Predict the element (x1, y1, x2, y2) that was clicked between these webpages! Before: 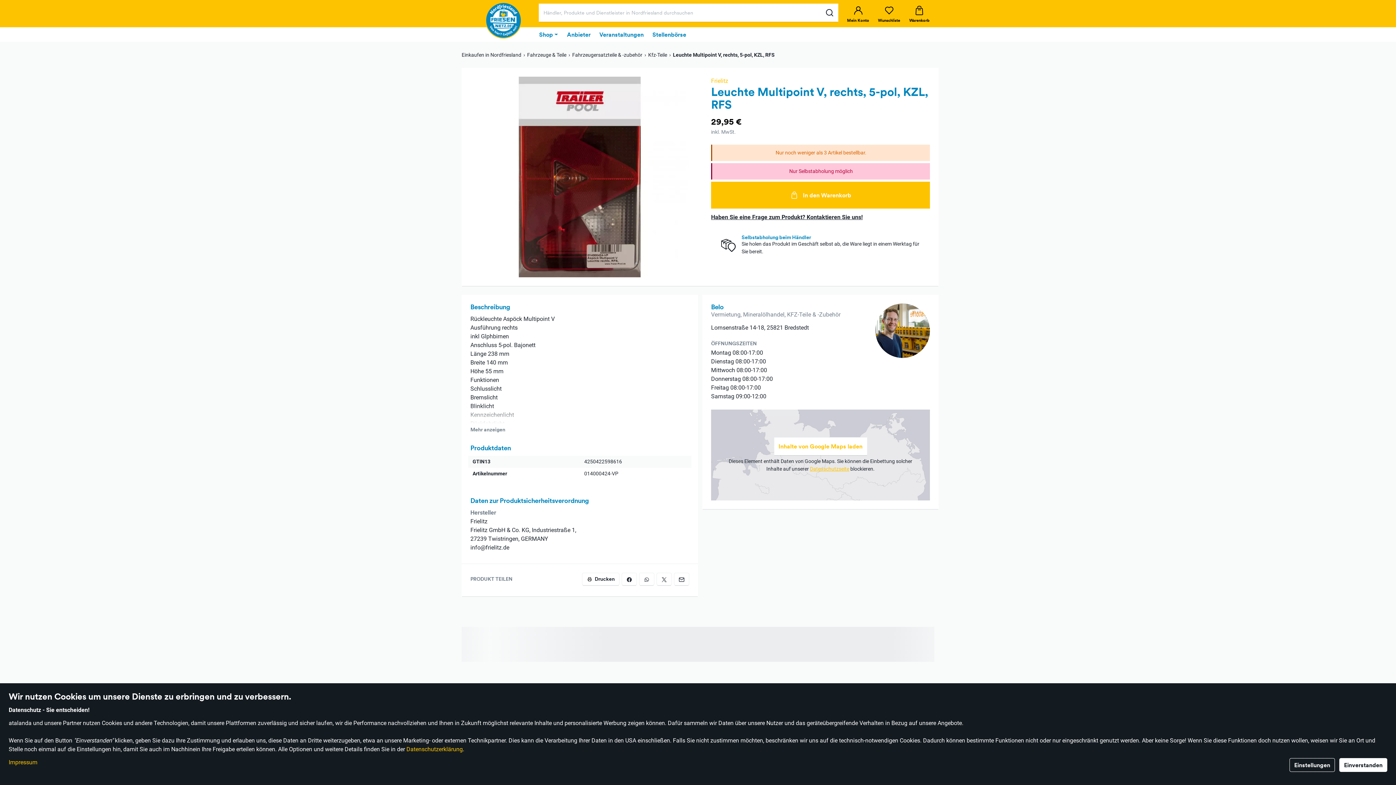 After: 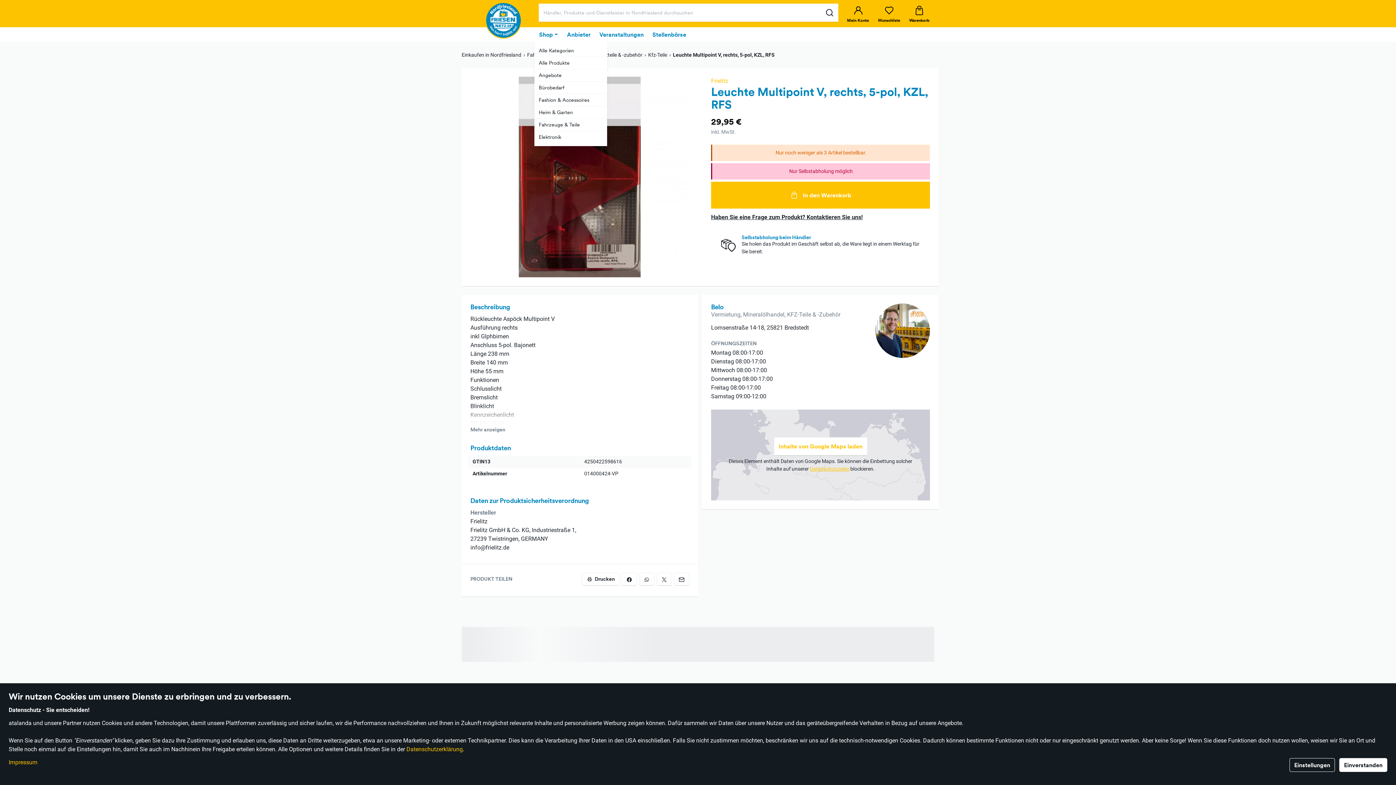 Action: label: Shop bbox: (534, 27, 562, 41)